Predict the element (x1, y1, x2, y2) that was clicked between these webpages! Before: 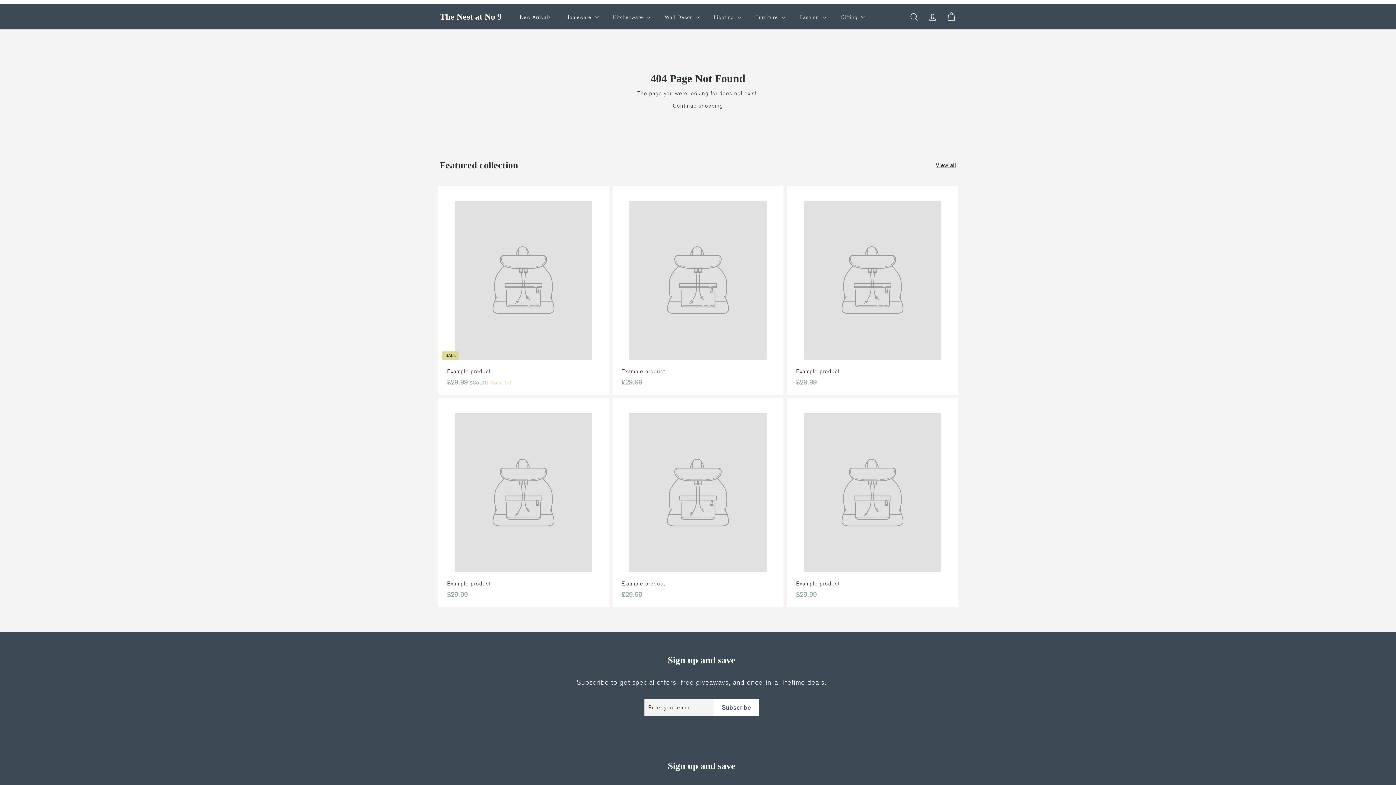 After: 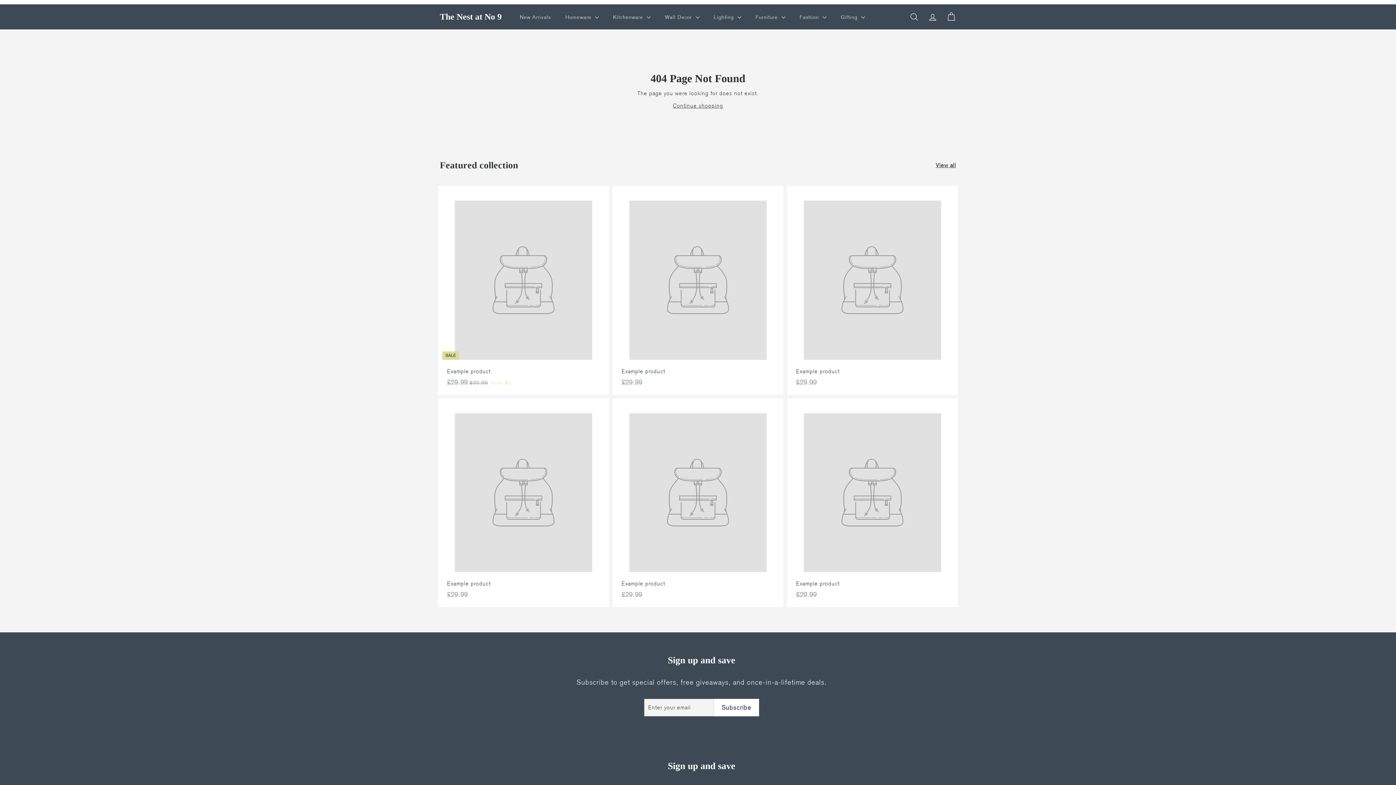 Action: bbox: (614, 185, 781, 394) label: Example product
£29.99
£29.99